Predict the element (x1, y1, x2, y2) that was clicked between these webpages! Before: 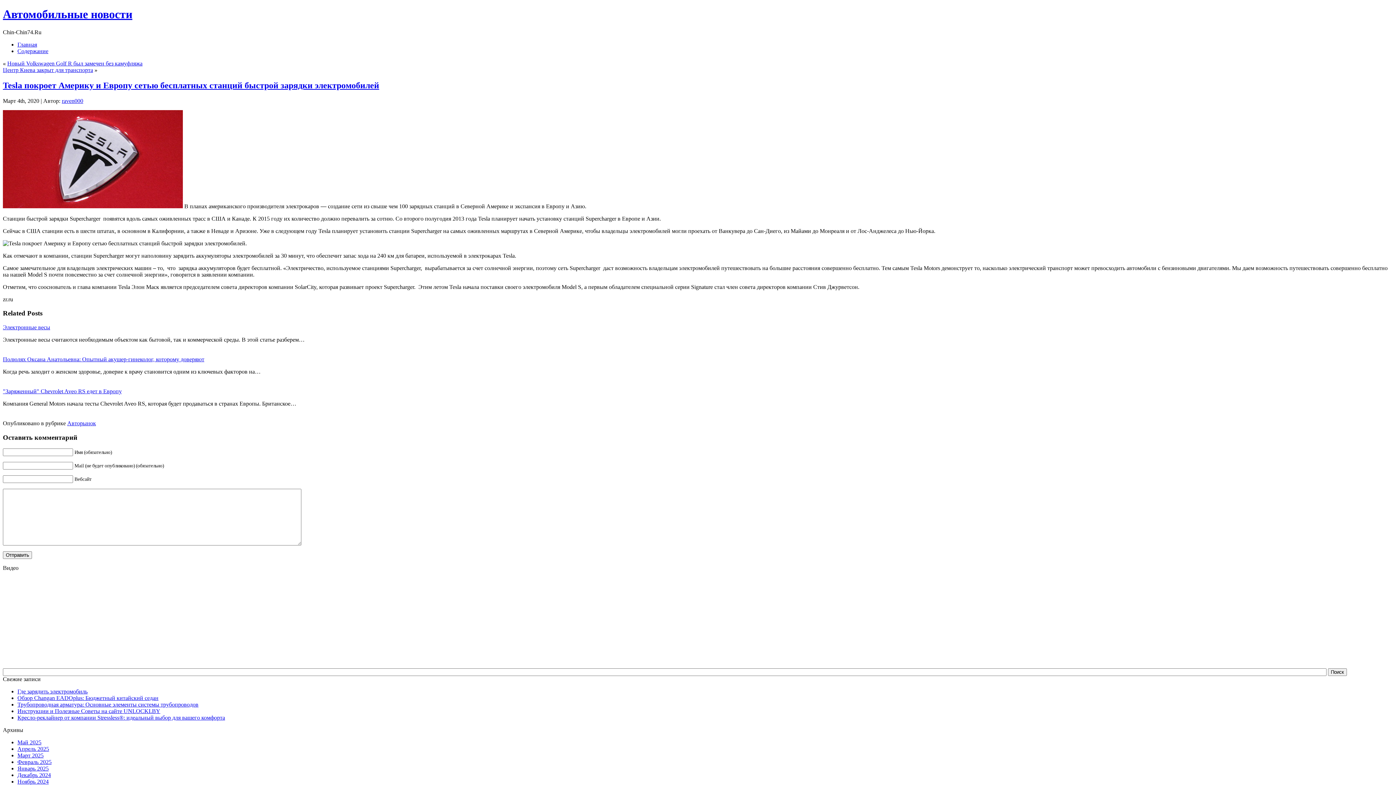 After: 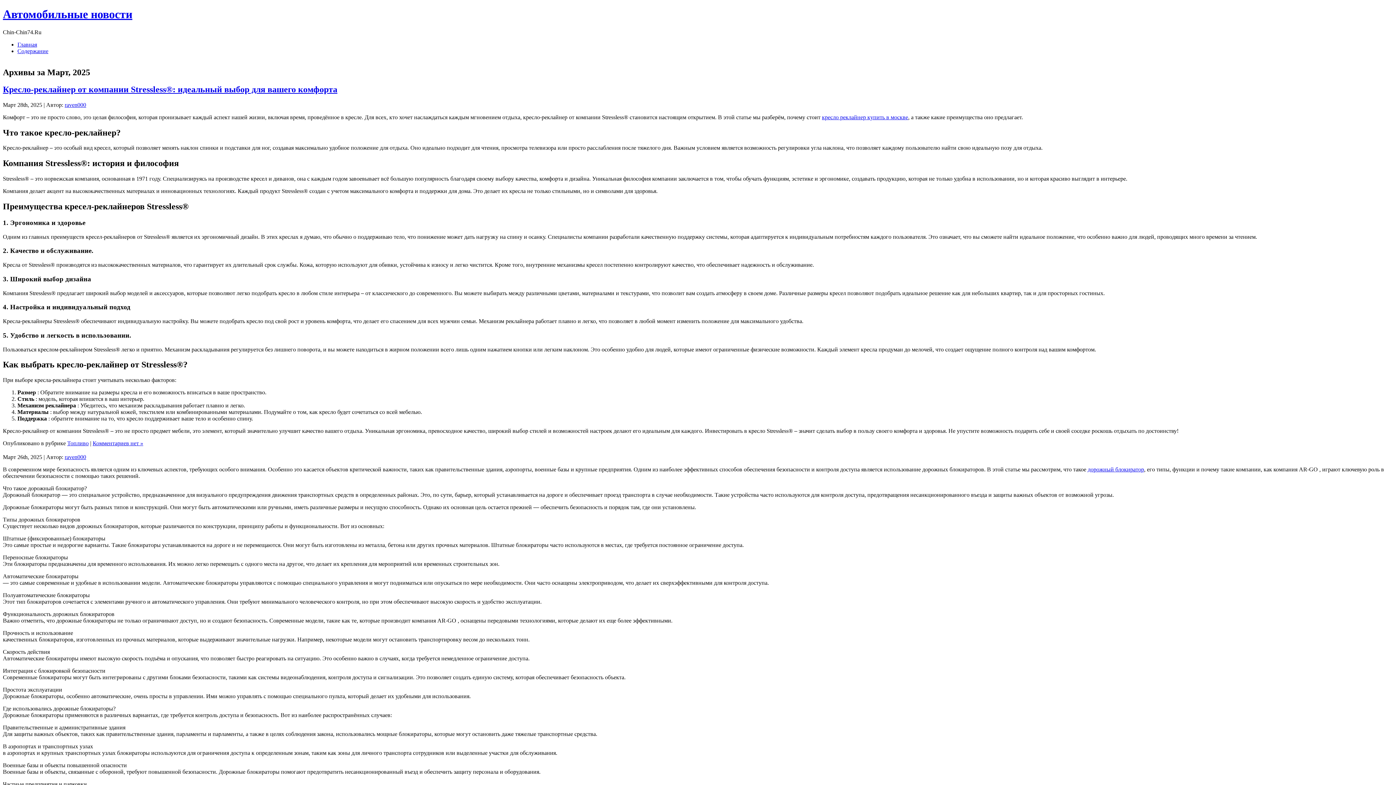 Action: label: Март 2025 bbox: (17, 752, 43, 758)